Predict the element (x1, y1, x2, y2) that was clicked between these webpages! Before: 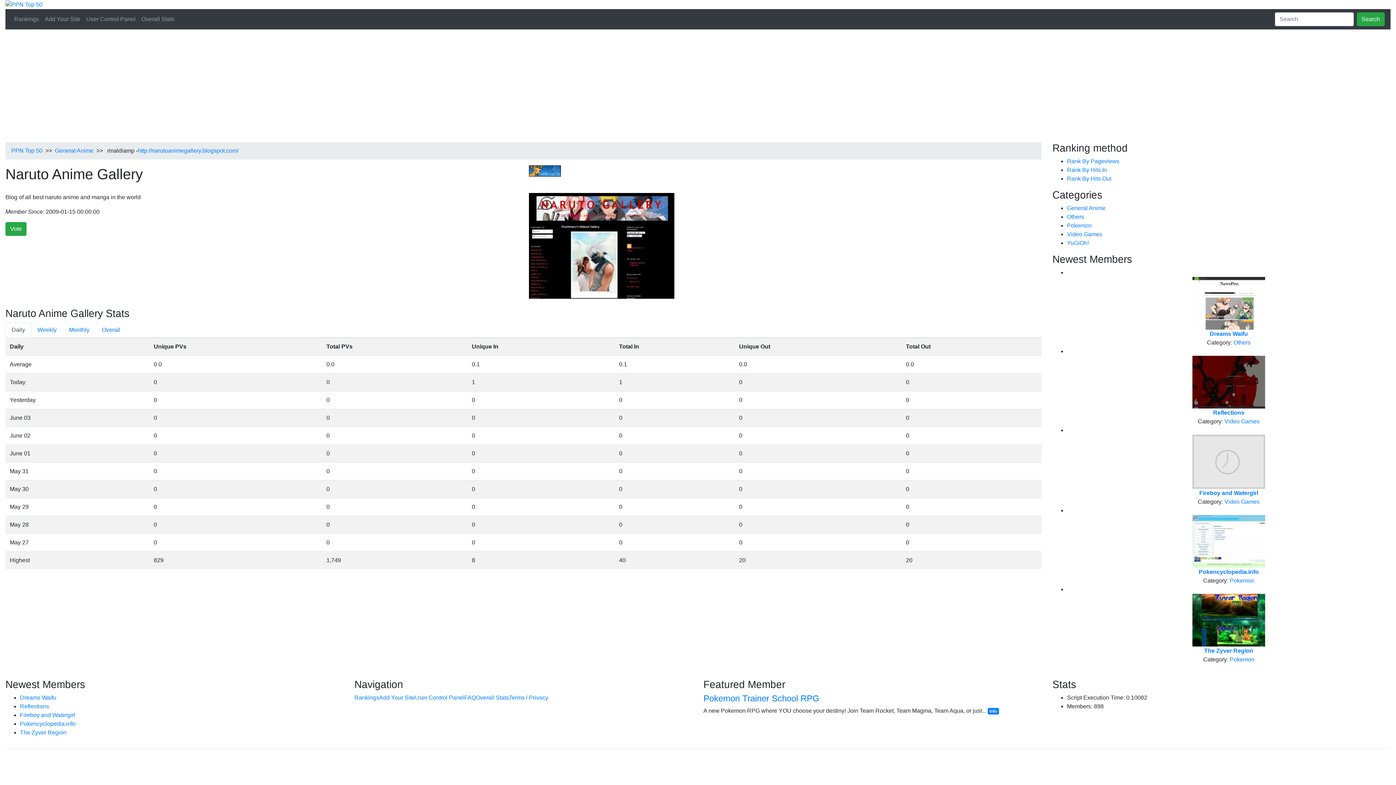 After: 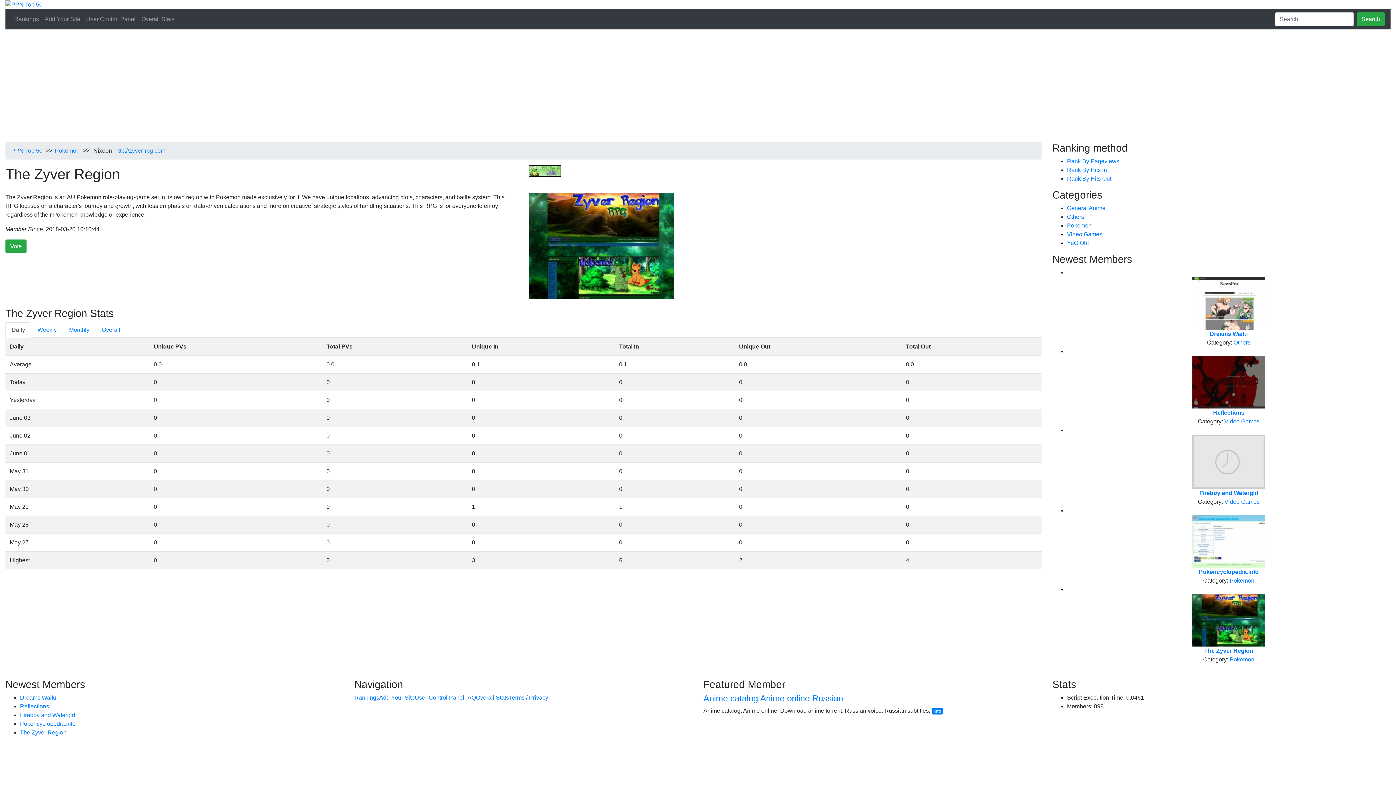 Action: bbox: (1192, 616, 1265, 623)